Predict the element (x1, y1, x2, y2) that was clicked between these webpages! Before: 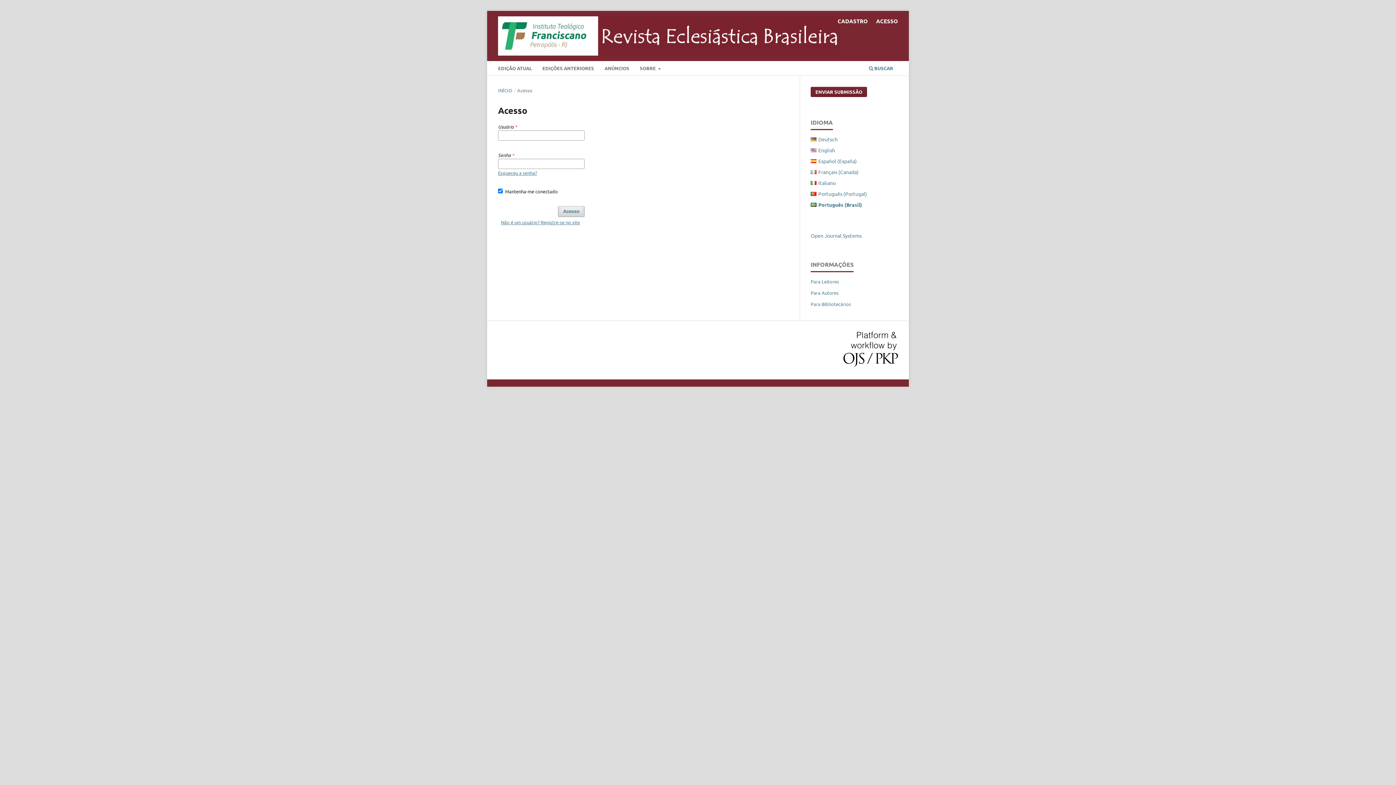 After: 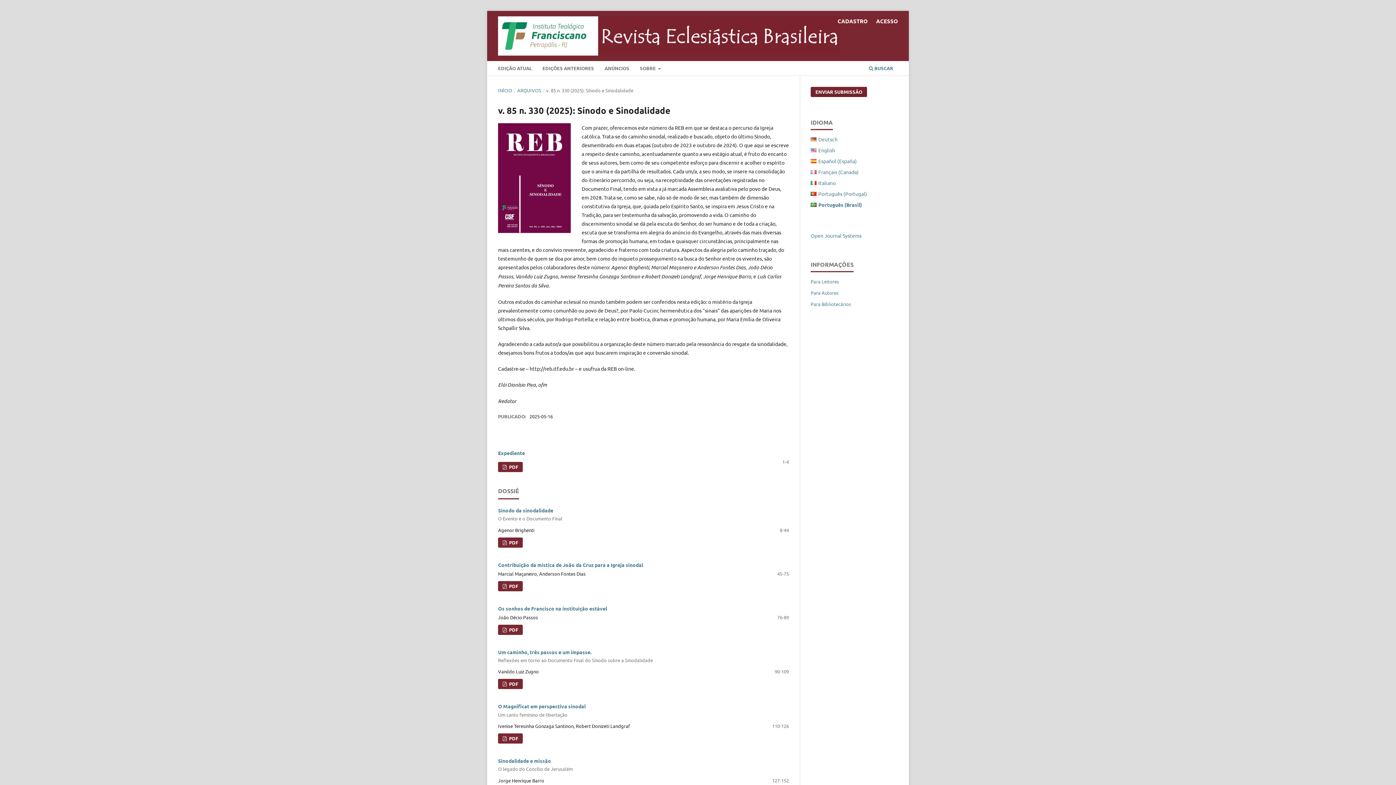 Action: label: EDIÇÃO ATUAL bbox: (495, 62, 534, 75)